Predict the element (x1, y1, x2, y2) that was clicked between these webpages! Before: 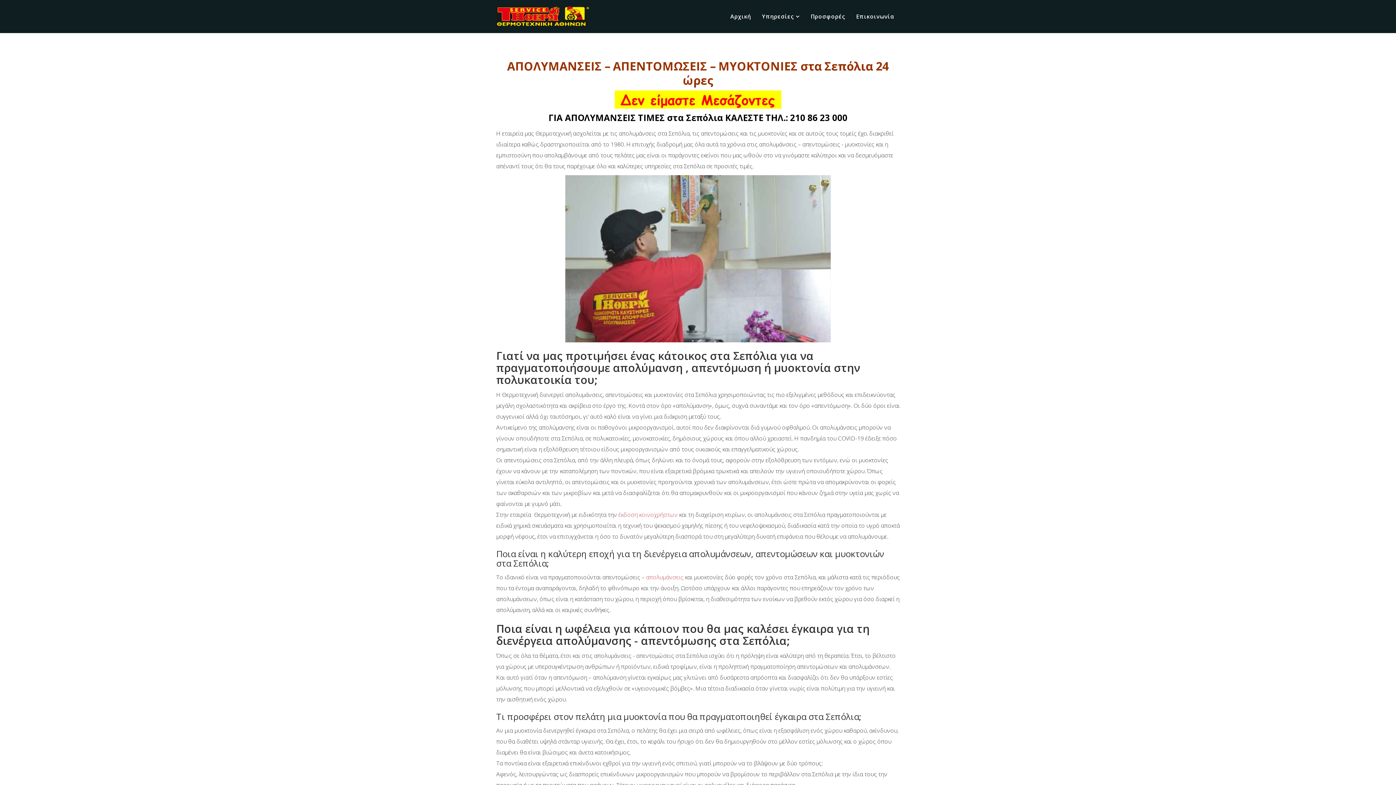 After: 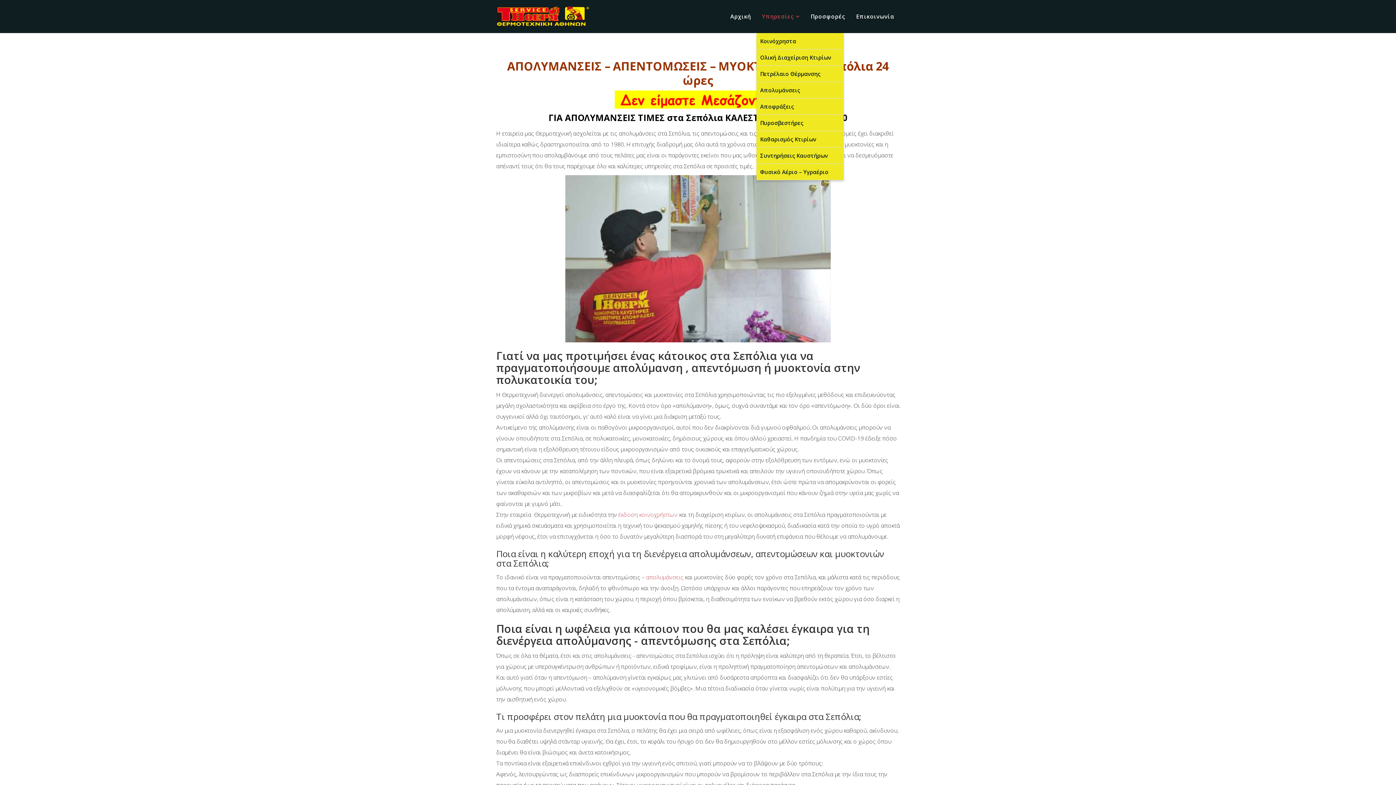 Action: label: Υπηρεσίες bbox: (756, 0, 805, 33)